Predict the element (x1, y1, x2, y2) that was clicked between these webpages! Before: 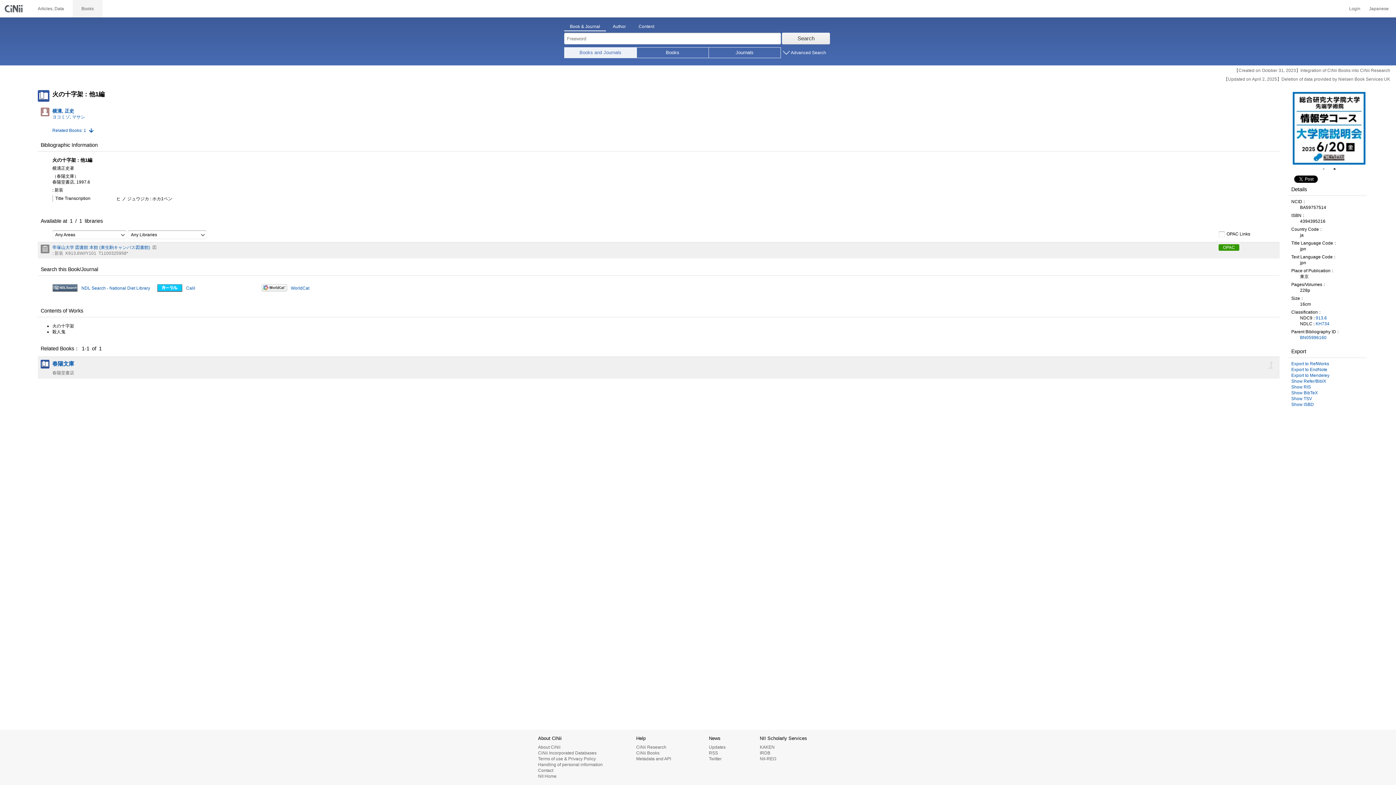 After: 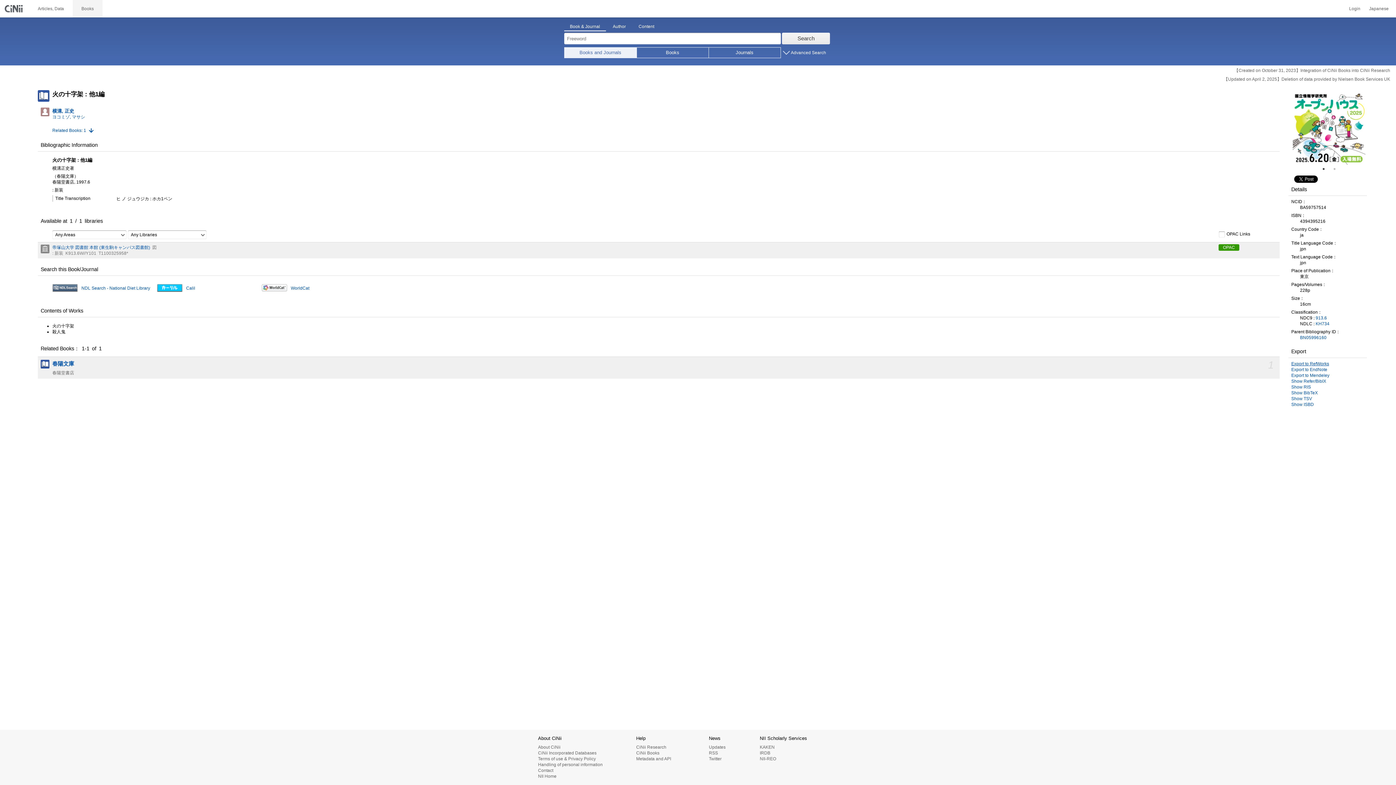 Action: label: Export to RefWorks bbox: (1291, 361, 1329, 366)